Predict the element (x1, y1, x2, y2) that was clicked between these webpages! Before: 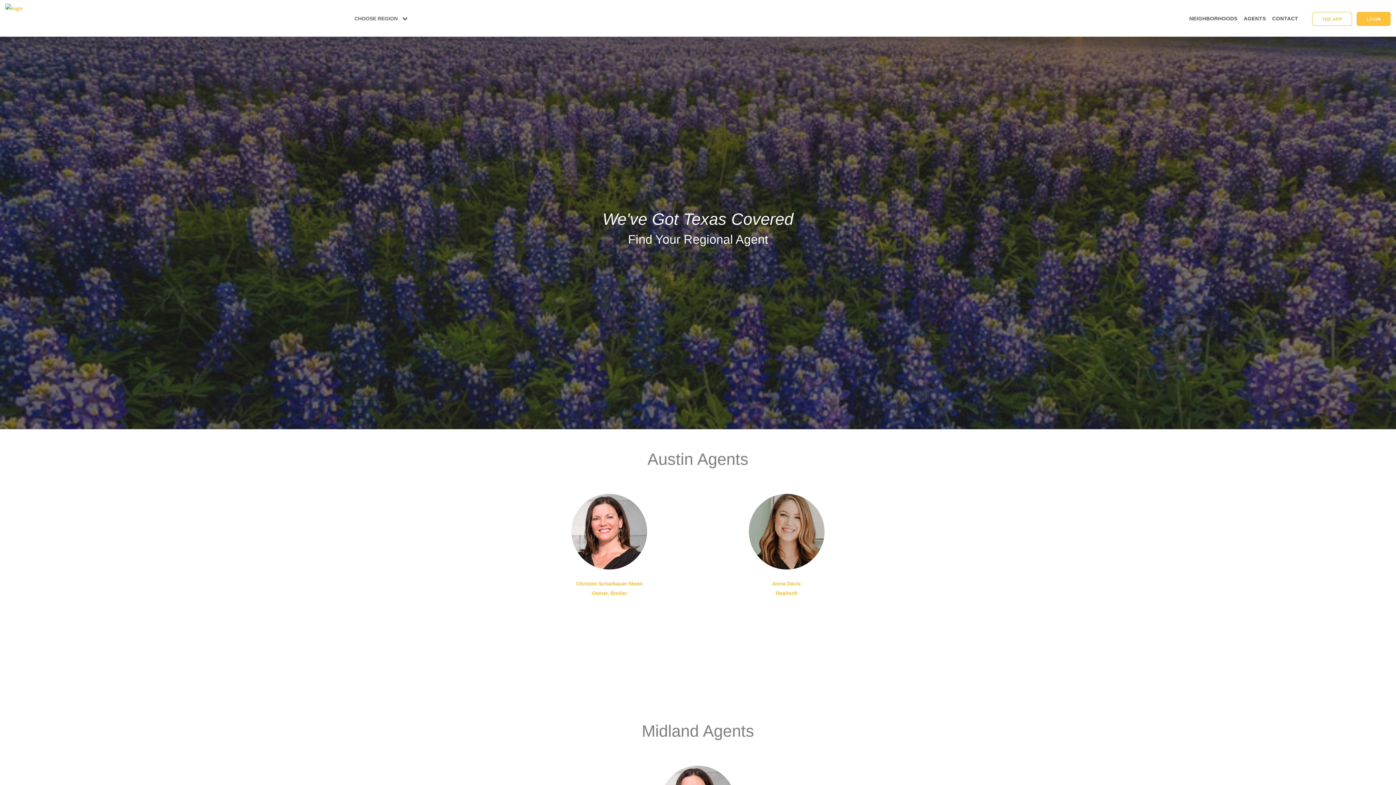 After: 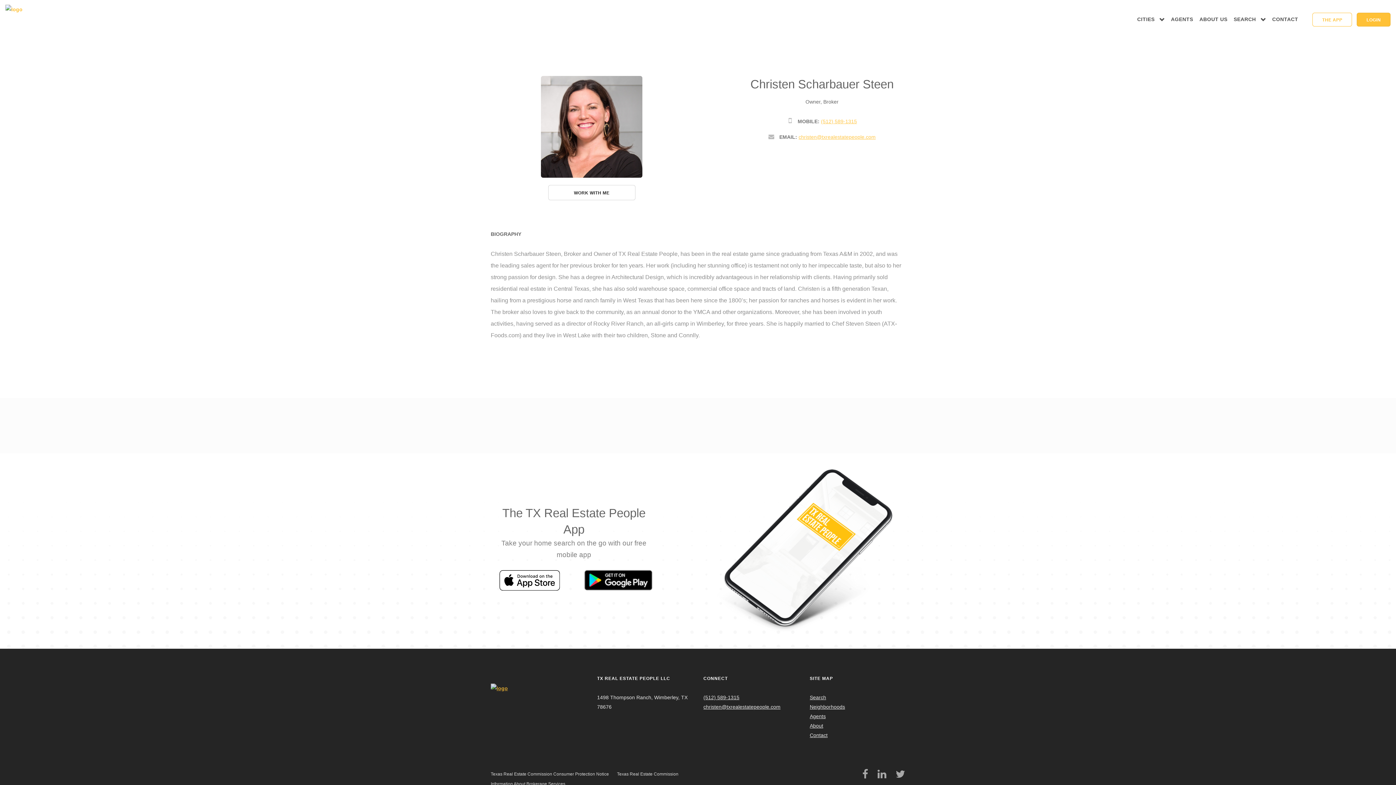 Action: label: Christen Scharbauer Steen
Owner, Broker bbox: (561, 533, 657, 596)